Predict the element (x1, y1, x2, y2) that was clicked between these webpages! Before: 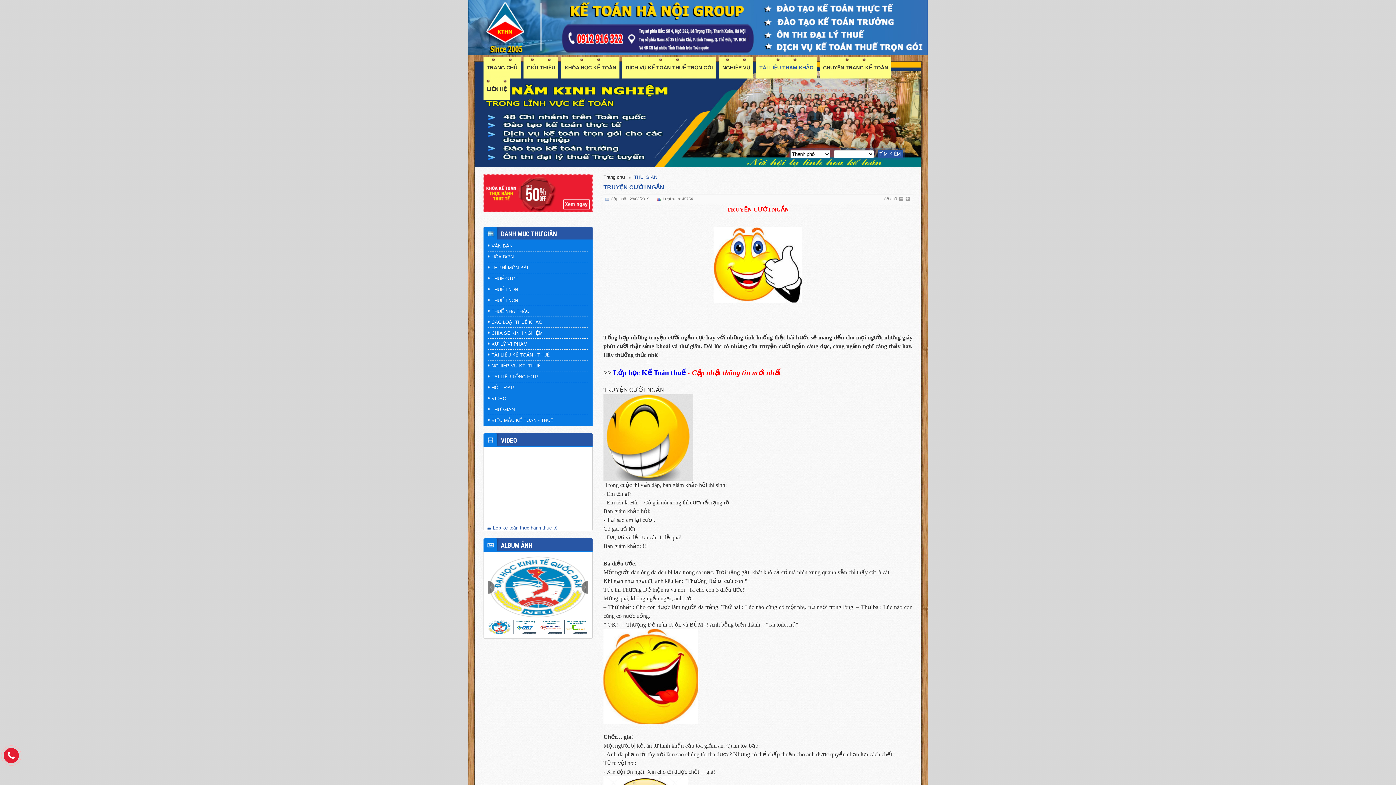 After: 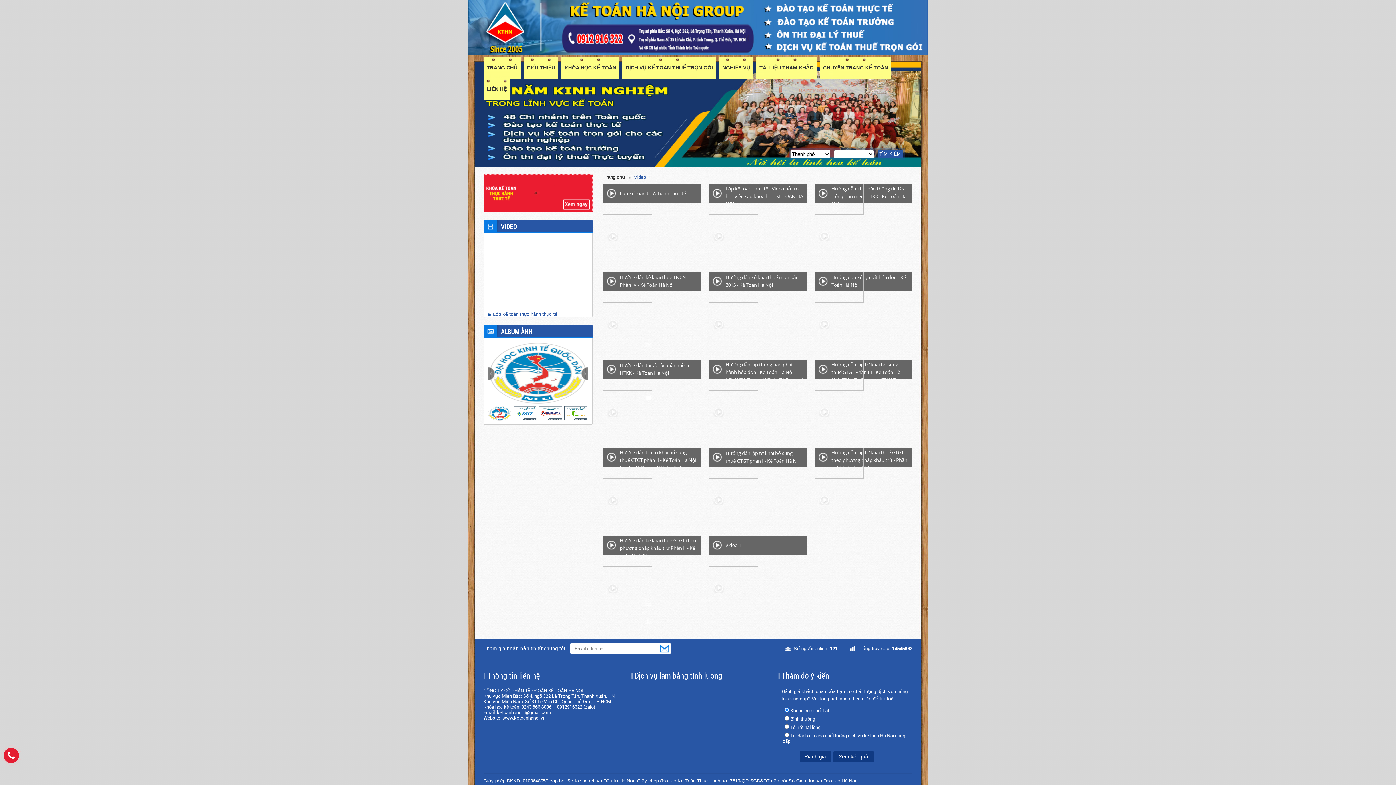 Action: label: VIDEO bbox: (488, 393, 588, 404)